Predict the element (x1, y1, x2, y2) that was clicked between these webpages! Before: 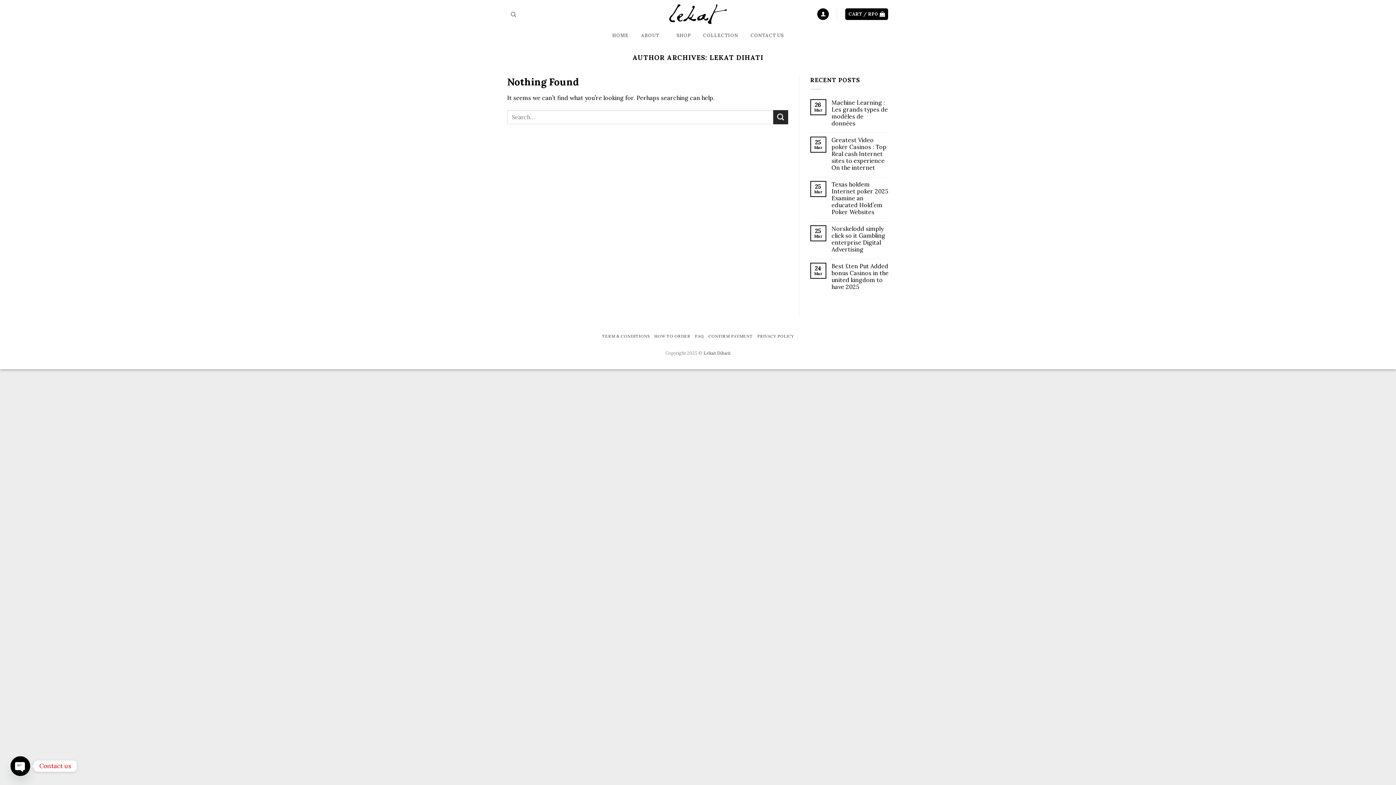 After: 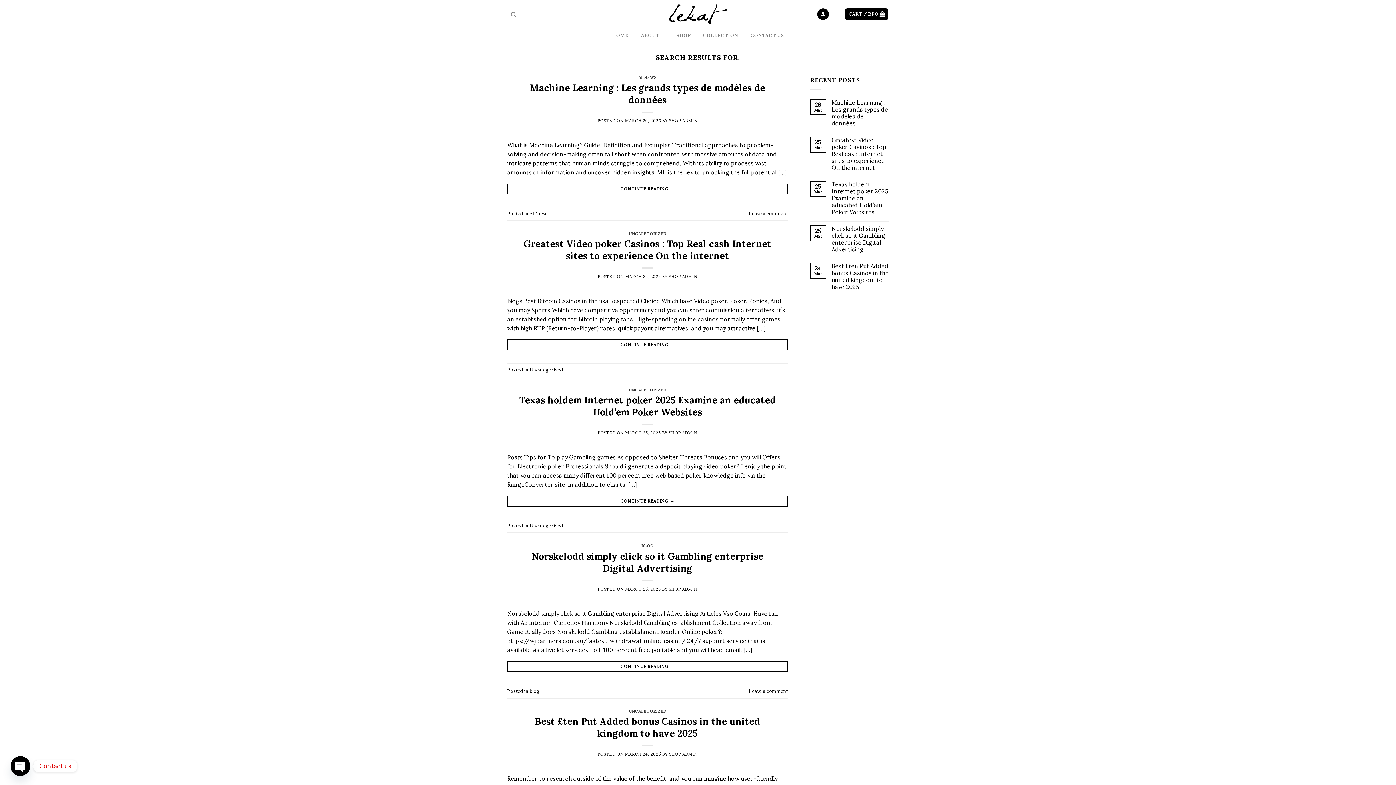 Action: label: Submit bbox: (773, 110, 788, 124)